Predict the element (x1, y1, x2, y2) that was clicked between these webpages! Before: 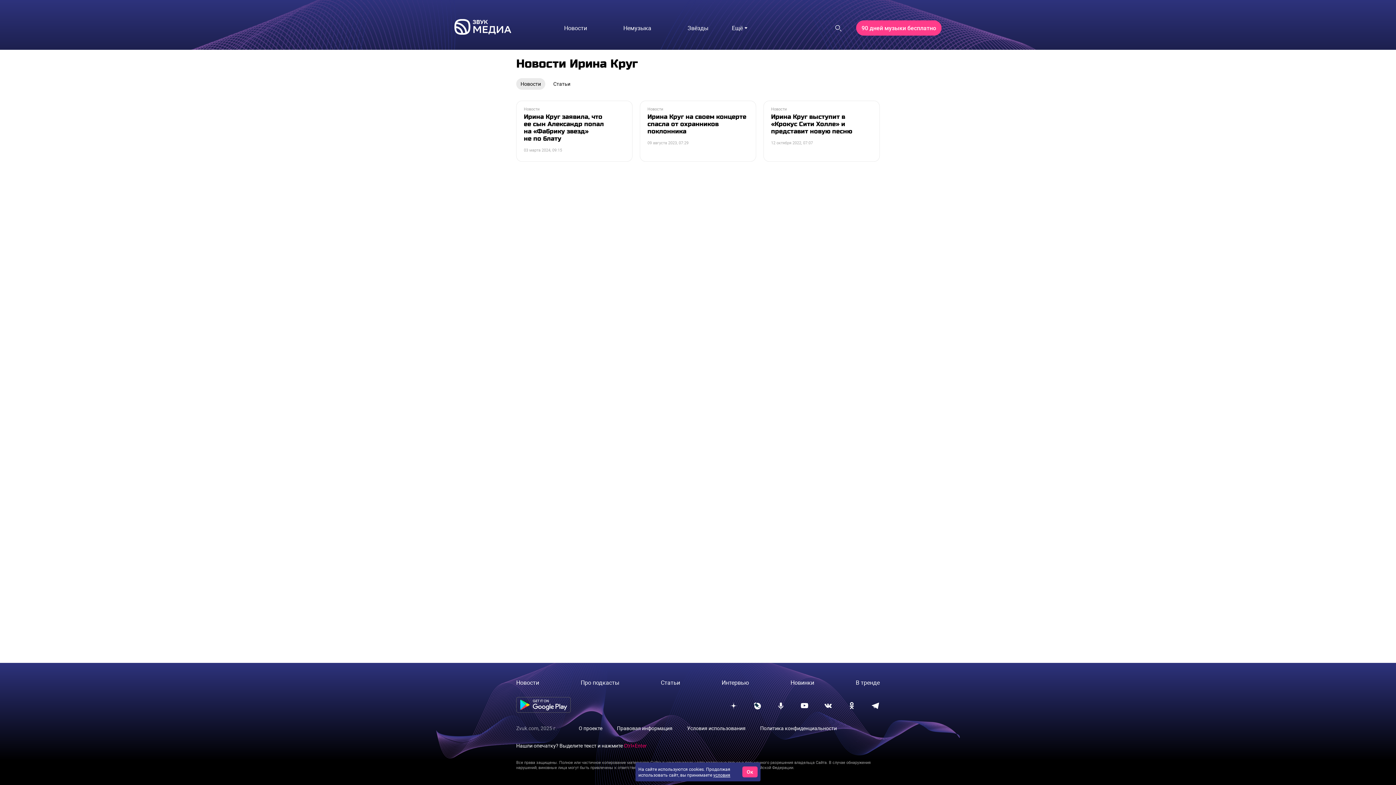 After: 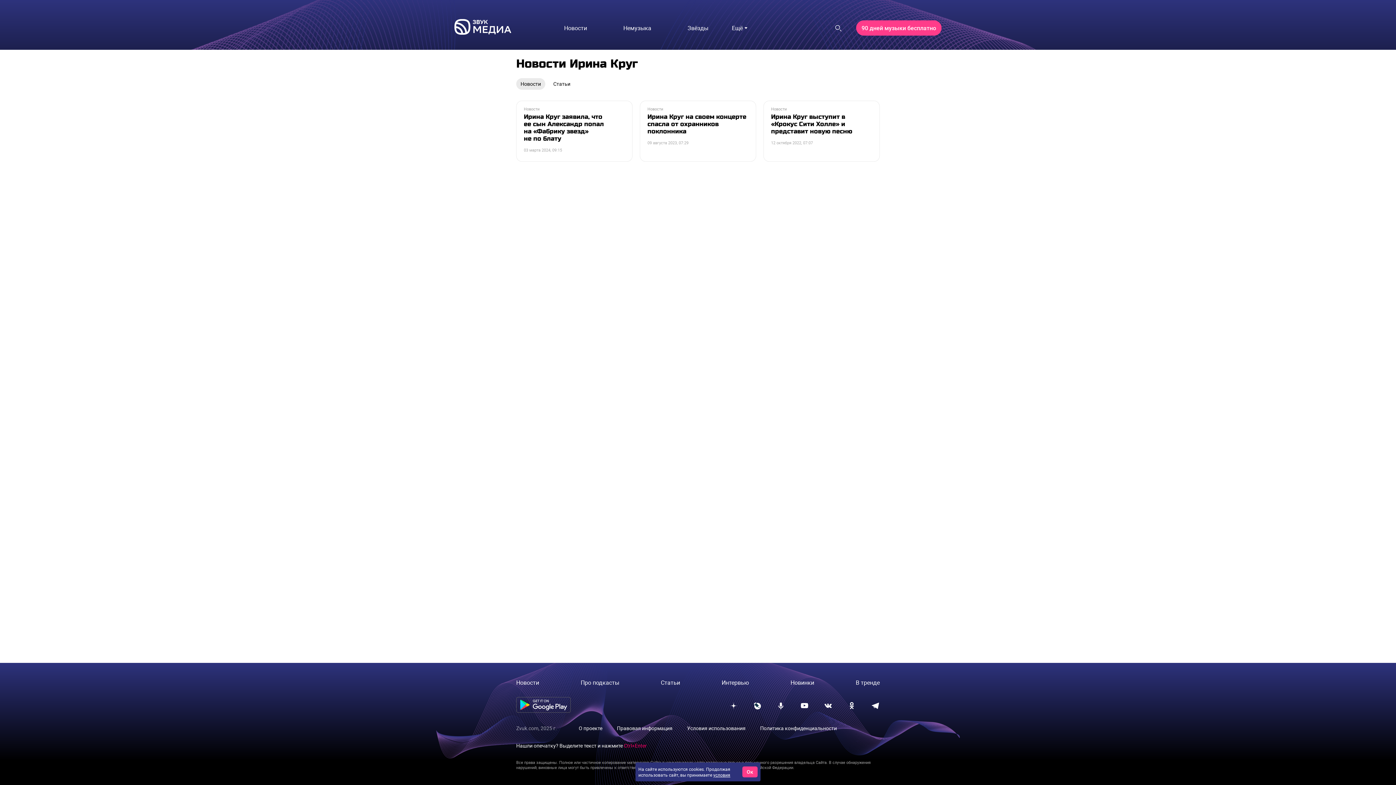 Action: bbox: (516, 697, 570, 714)